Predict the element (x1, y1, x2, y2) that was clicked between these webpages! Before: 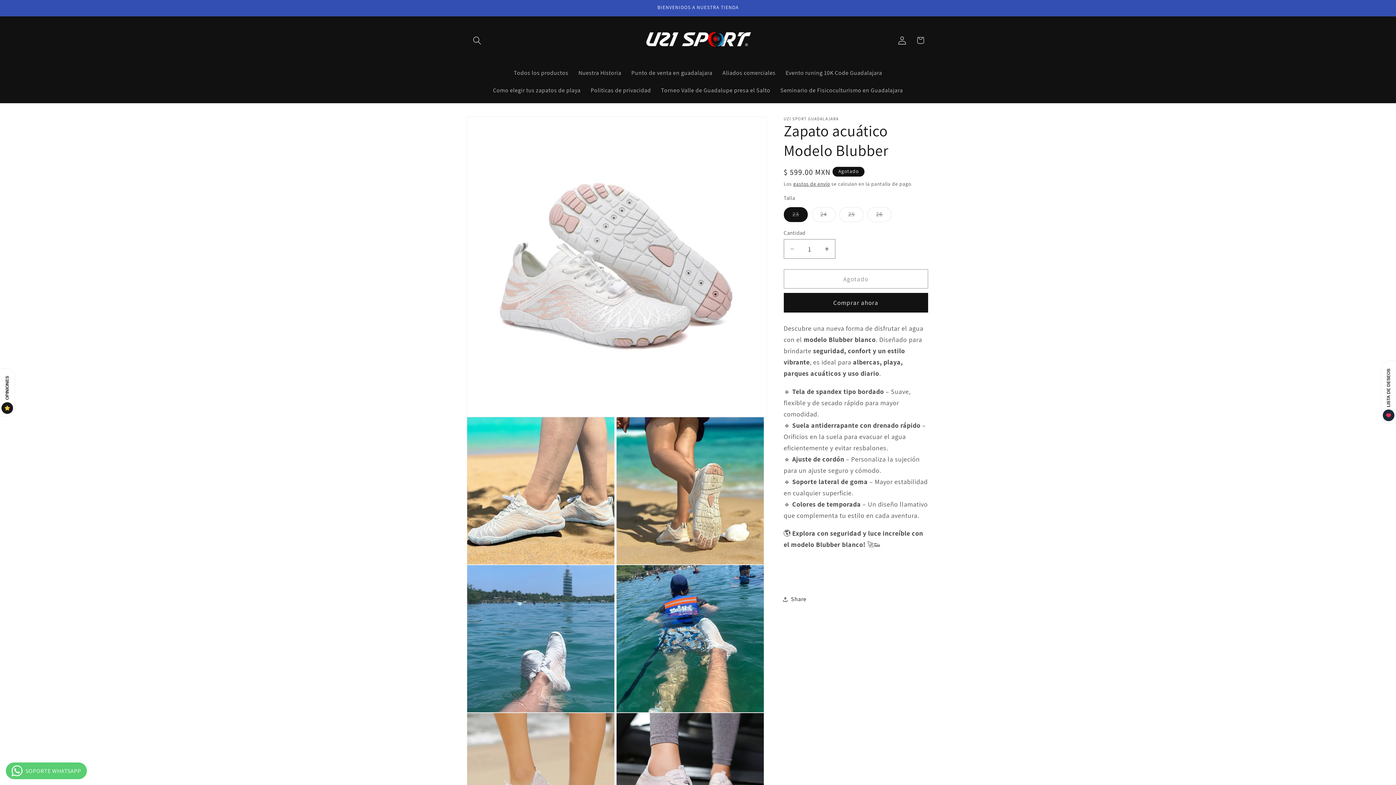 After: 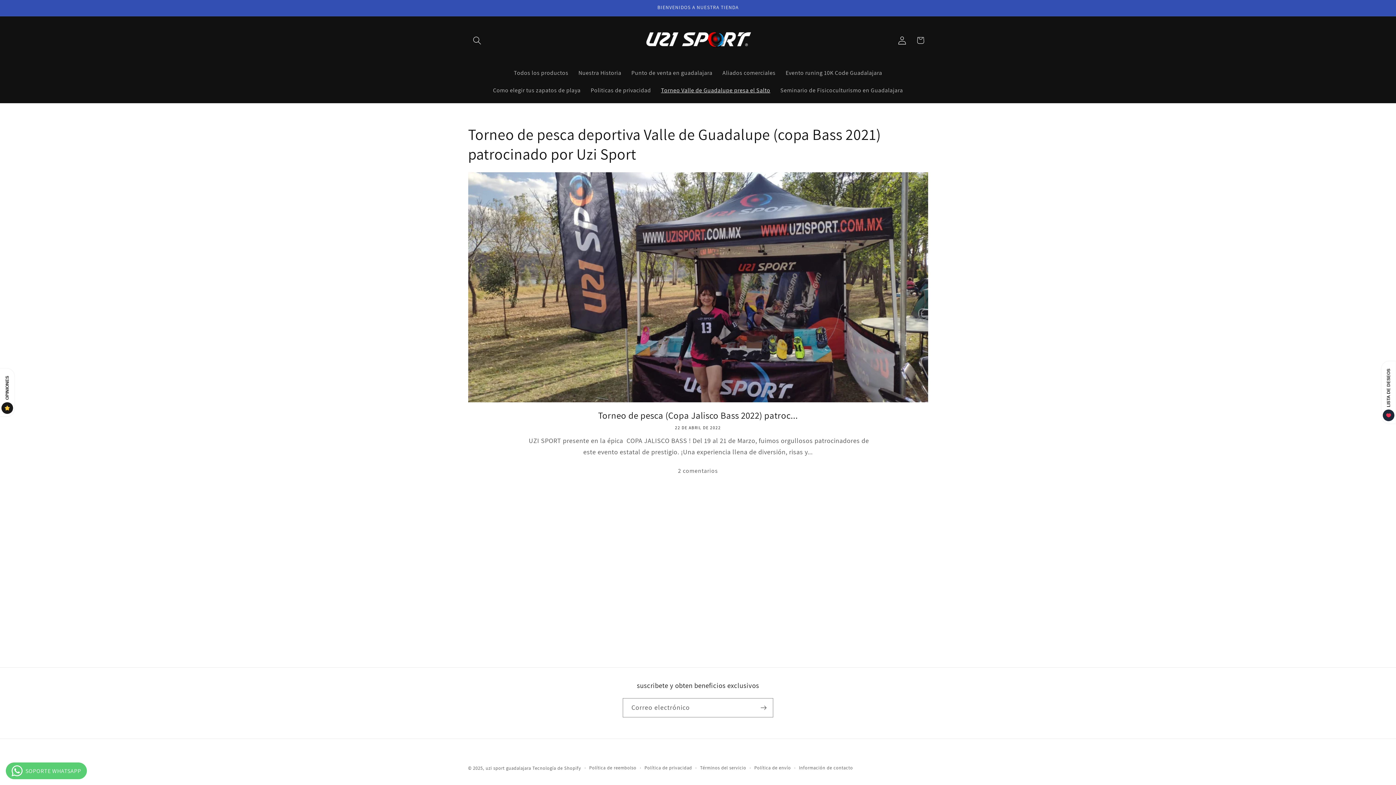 Action: label: Torneo Valle de Guadalupe presa el Salto bbox: (656, 81, 775, 99)